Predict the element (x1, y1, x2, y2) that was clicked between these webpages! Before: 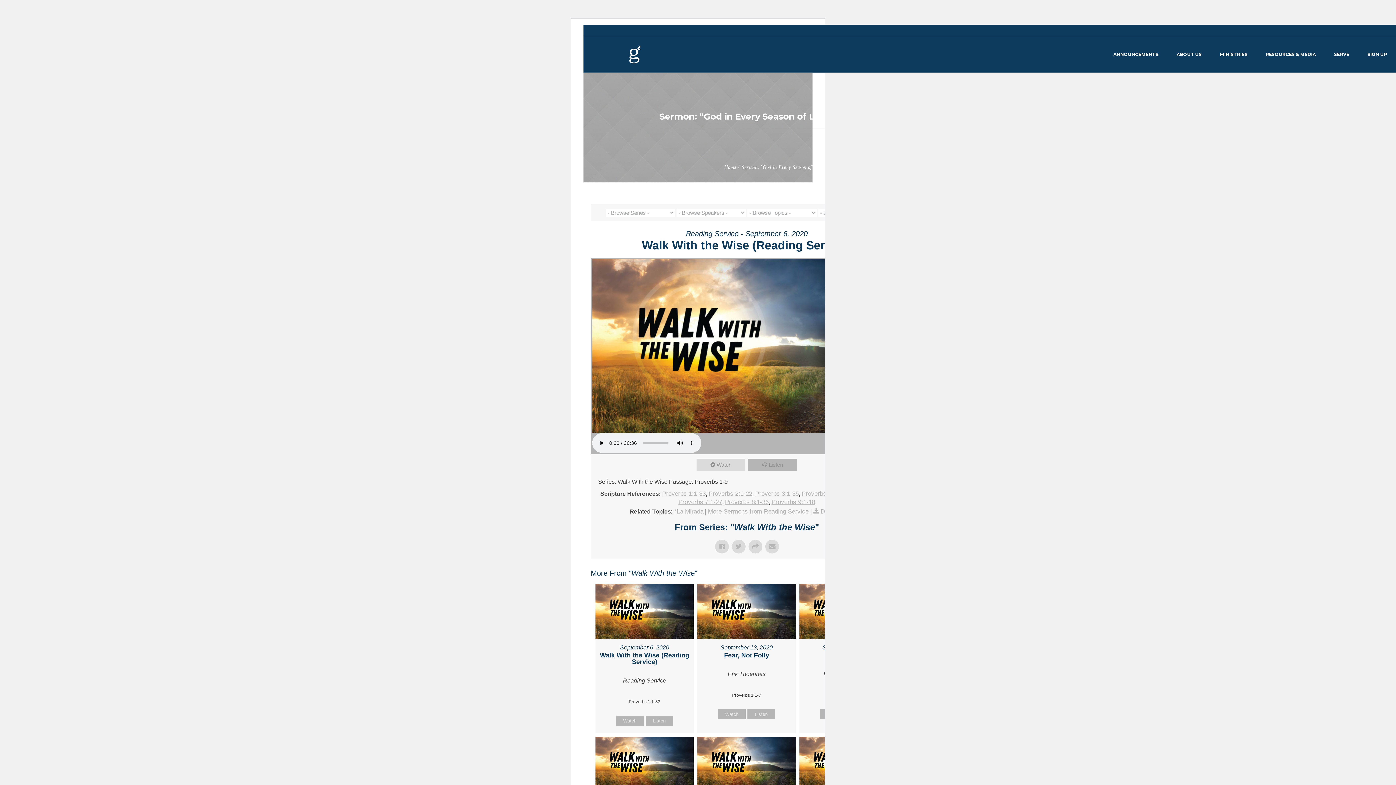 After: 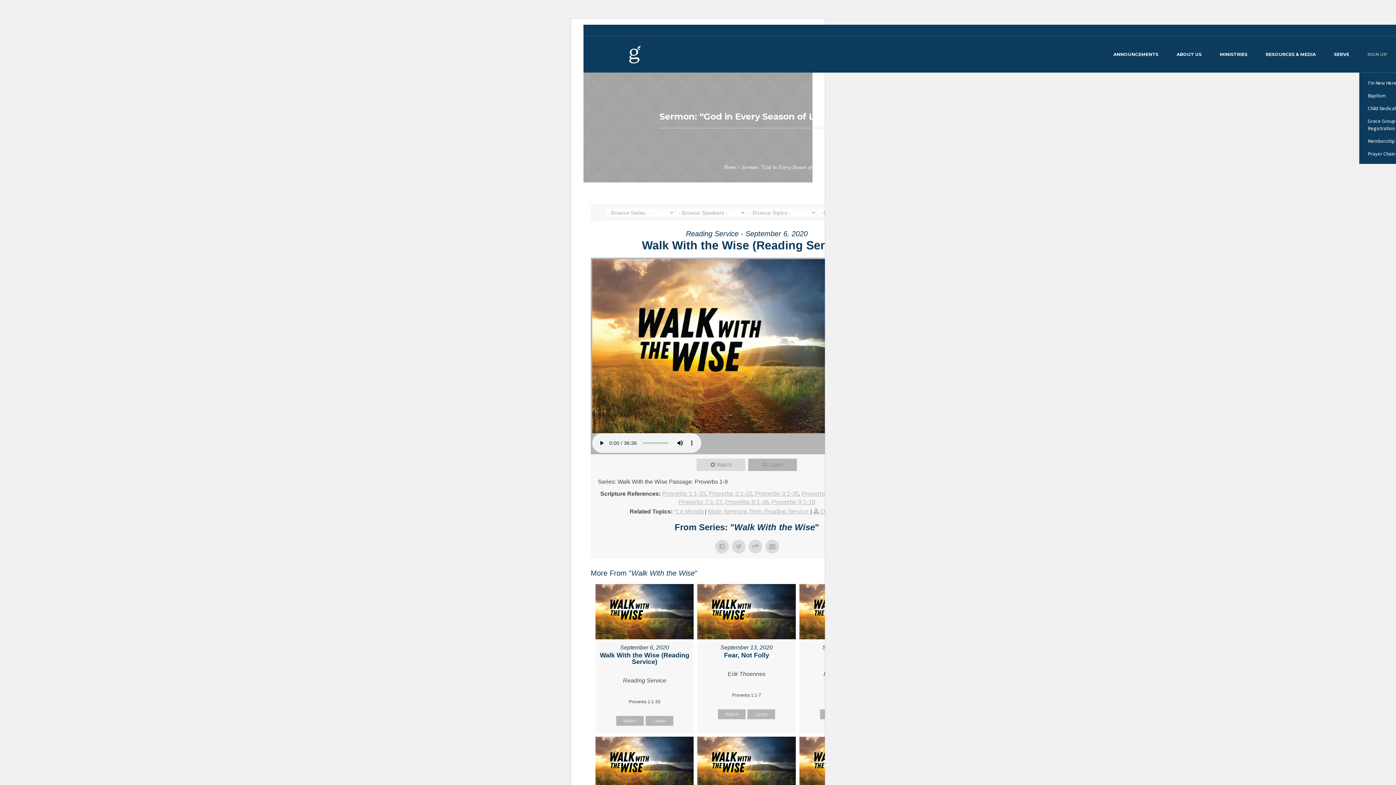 Action: label: SIGN UP bbox: (1358, 36, 1396, 72)